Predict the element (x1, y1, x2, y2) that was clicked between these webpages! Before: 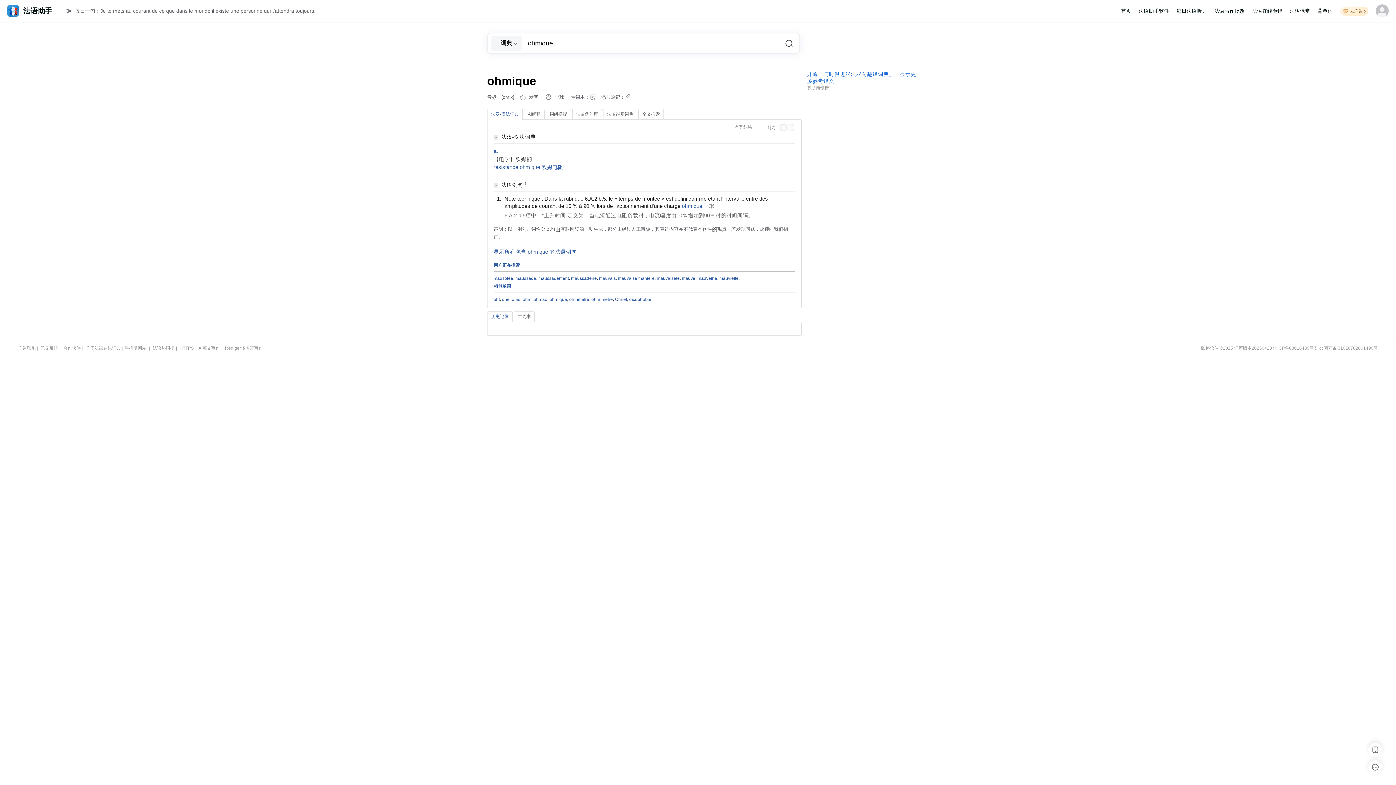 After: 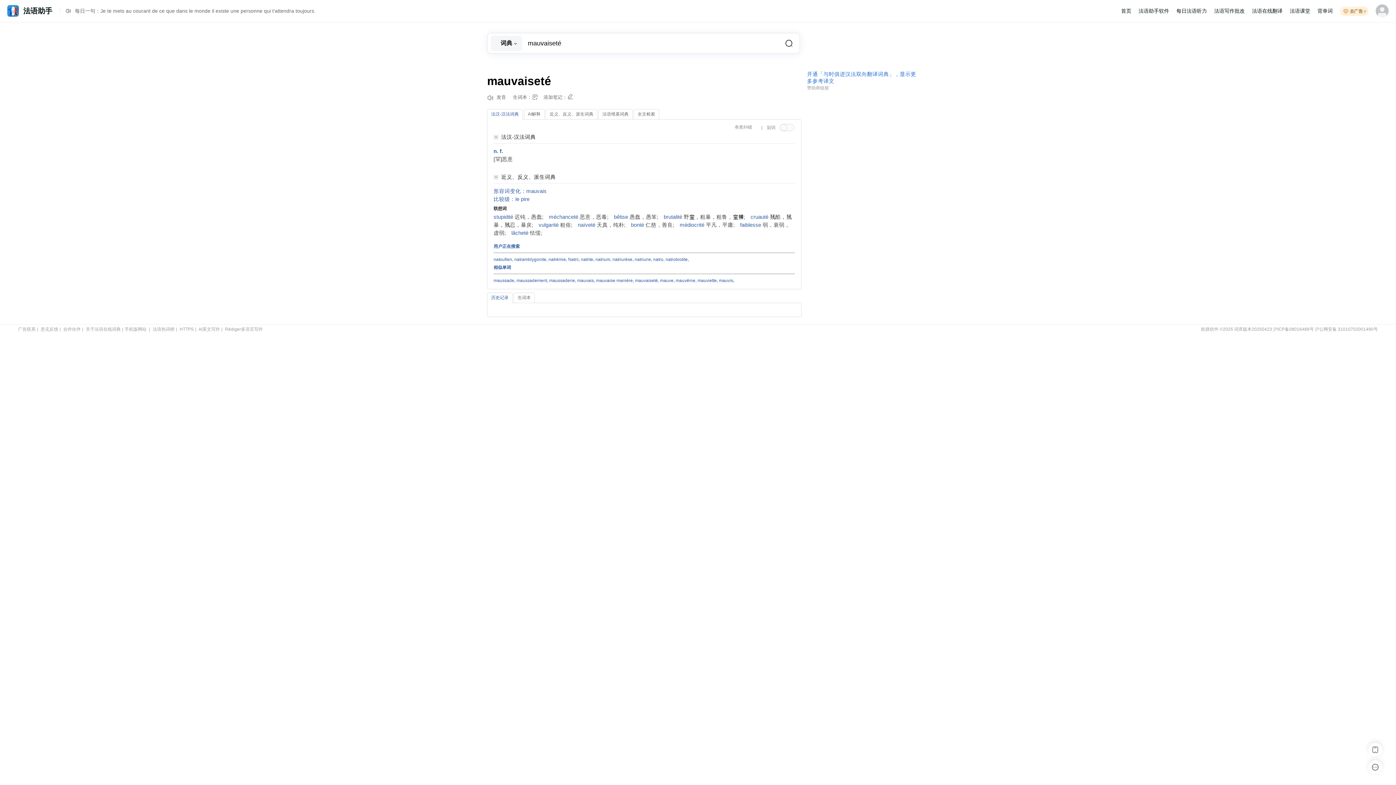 Action: label: mauvaiseté bbox: (657, 275, 679, 280)